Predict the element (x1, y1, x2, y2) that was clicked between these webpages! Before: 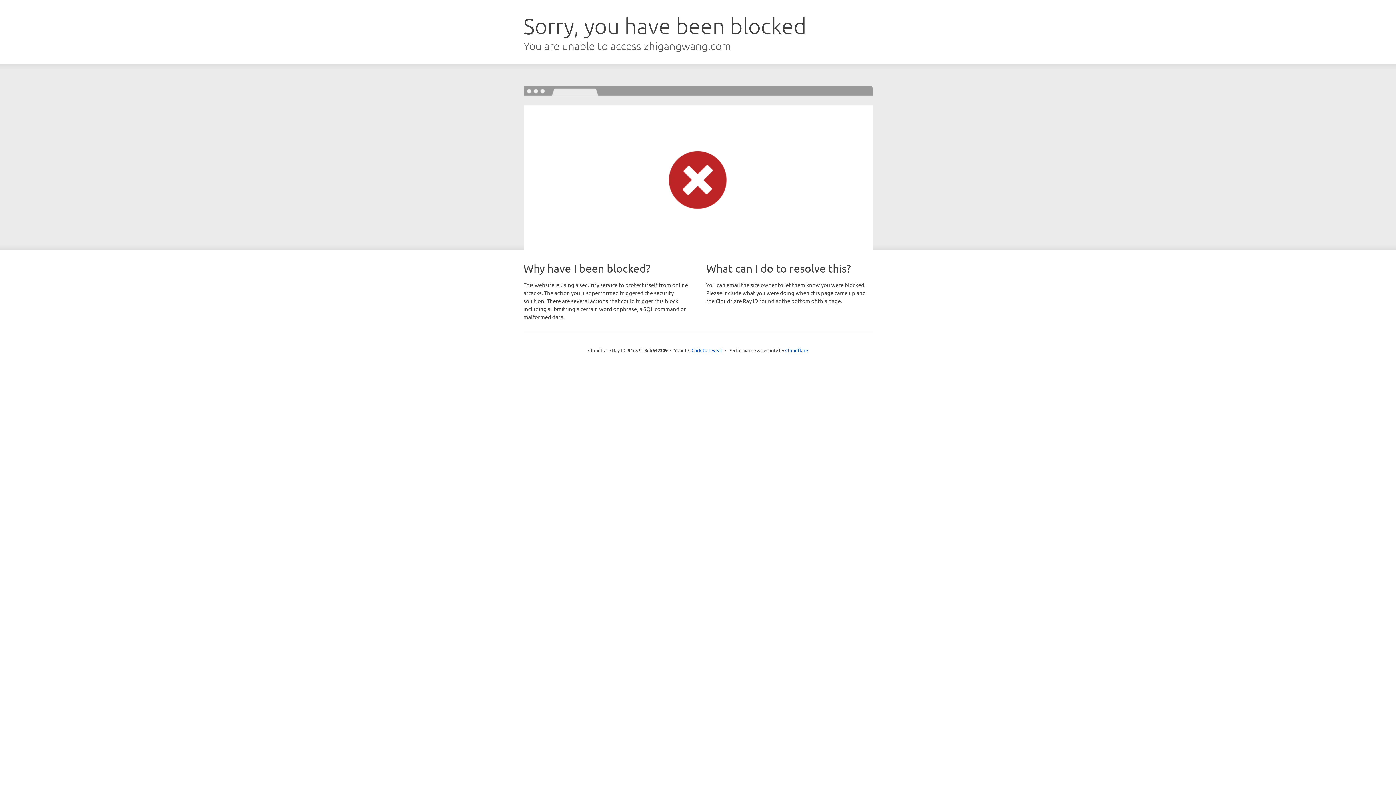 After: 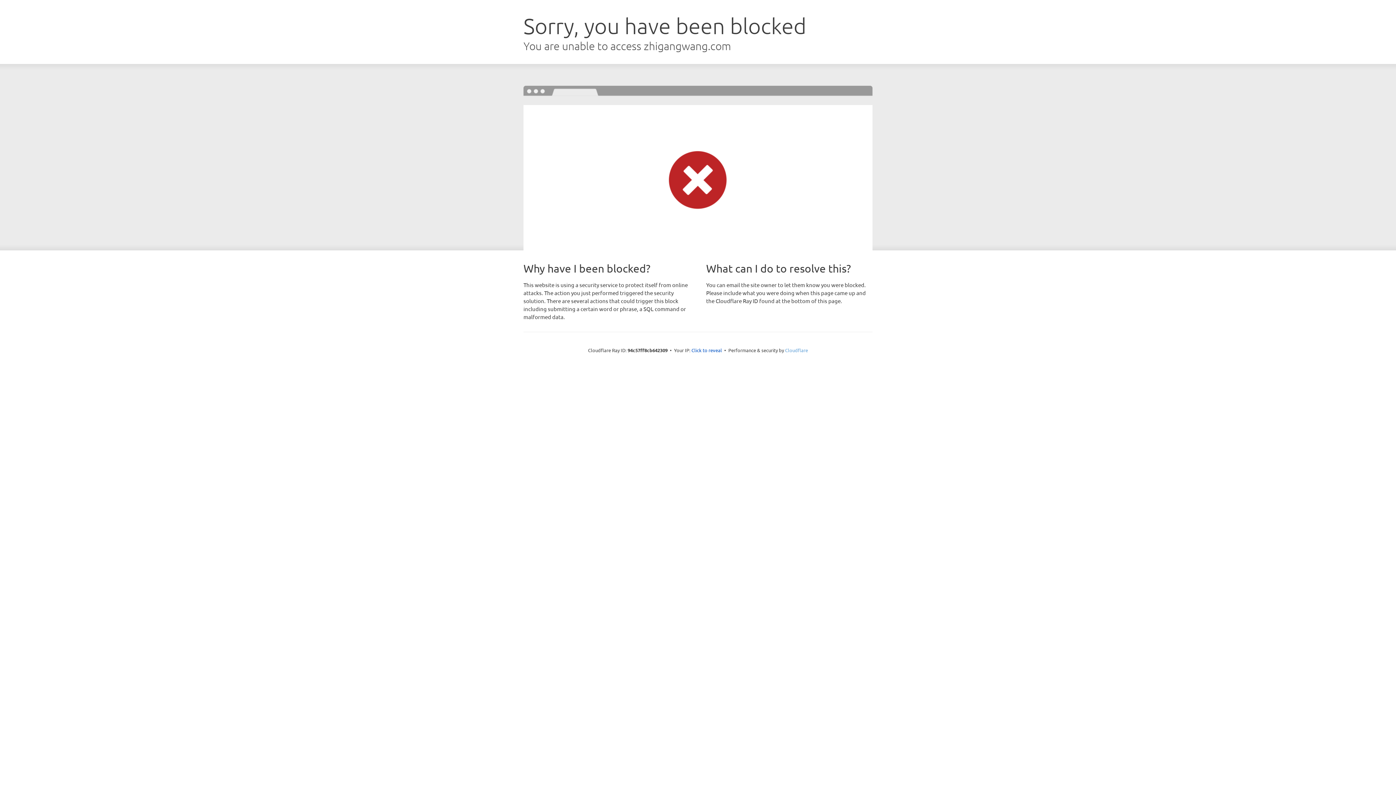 Action: bbox: (785, 347, 808, 353) label: Cloudflare